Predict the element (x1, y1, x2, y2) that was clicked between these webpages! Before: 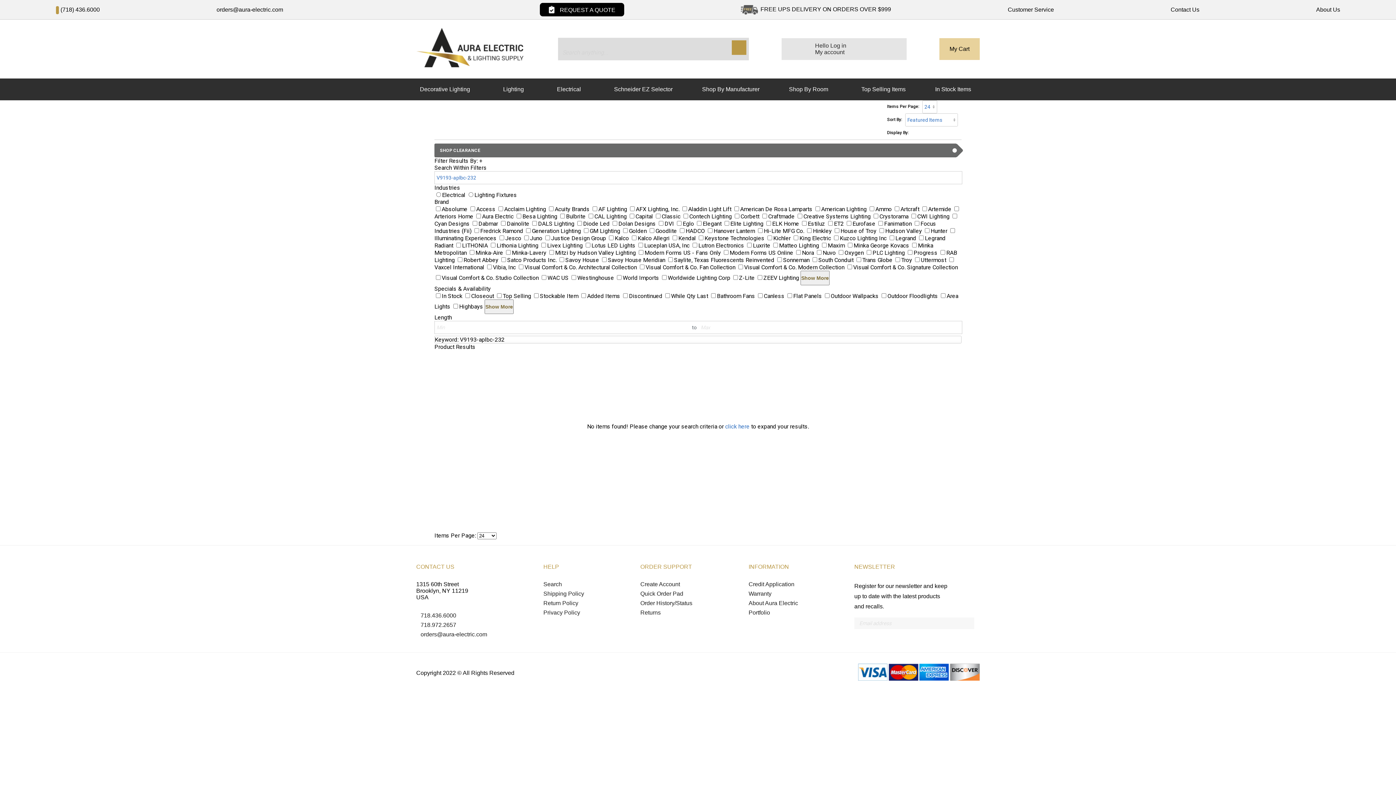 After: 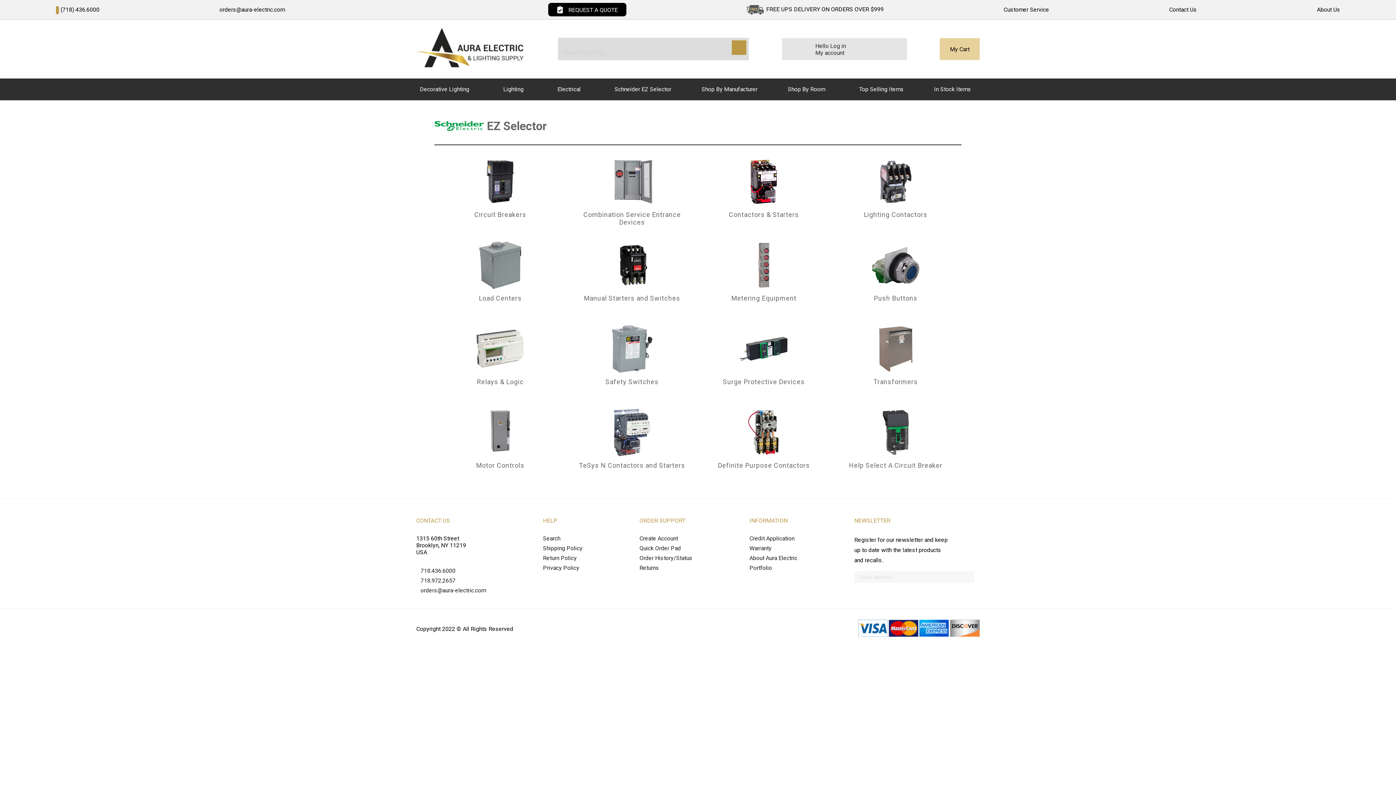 Action: label: Schneider EZ Selector bbox: (610, 78, 676, 100)